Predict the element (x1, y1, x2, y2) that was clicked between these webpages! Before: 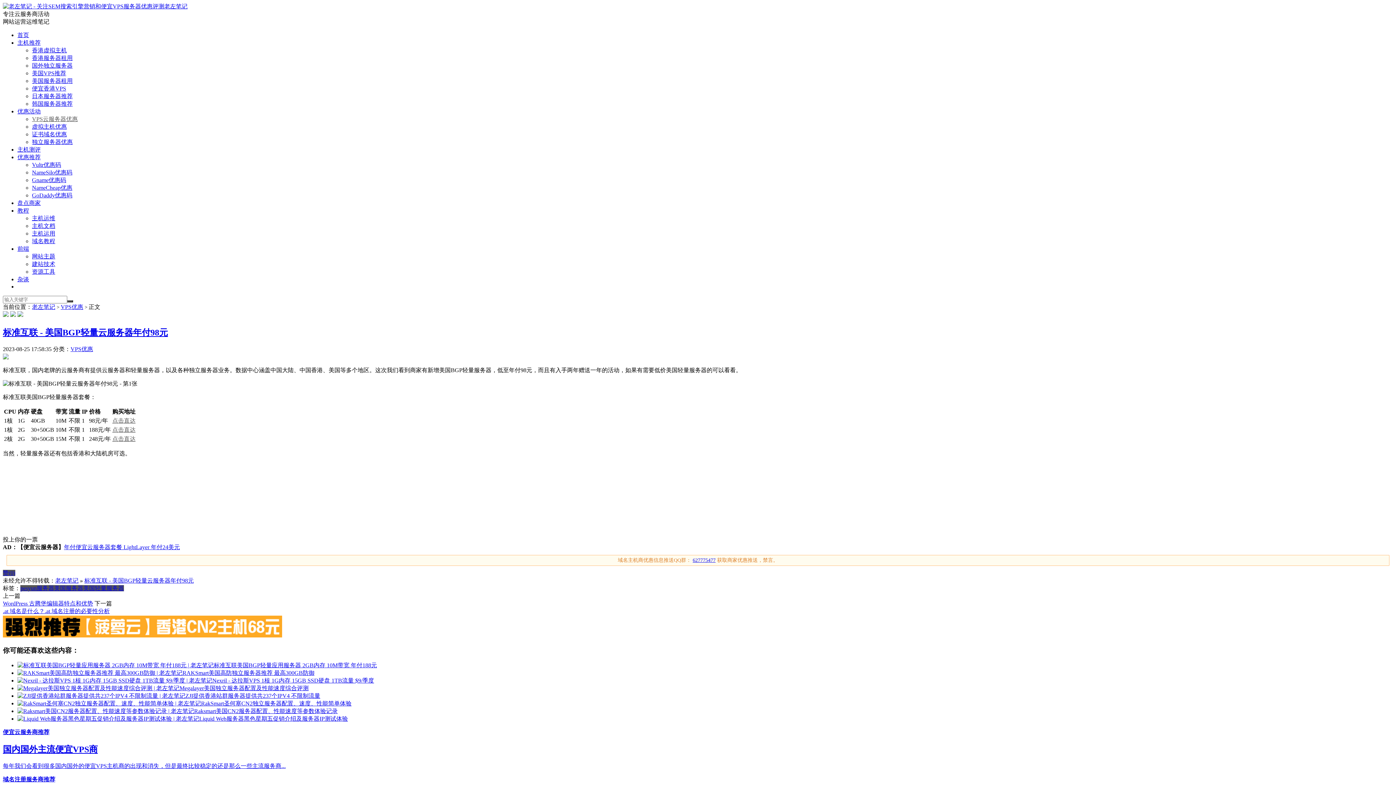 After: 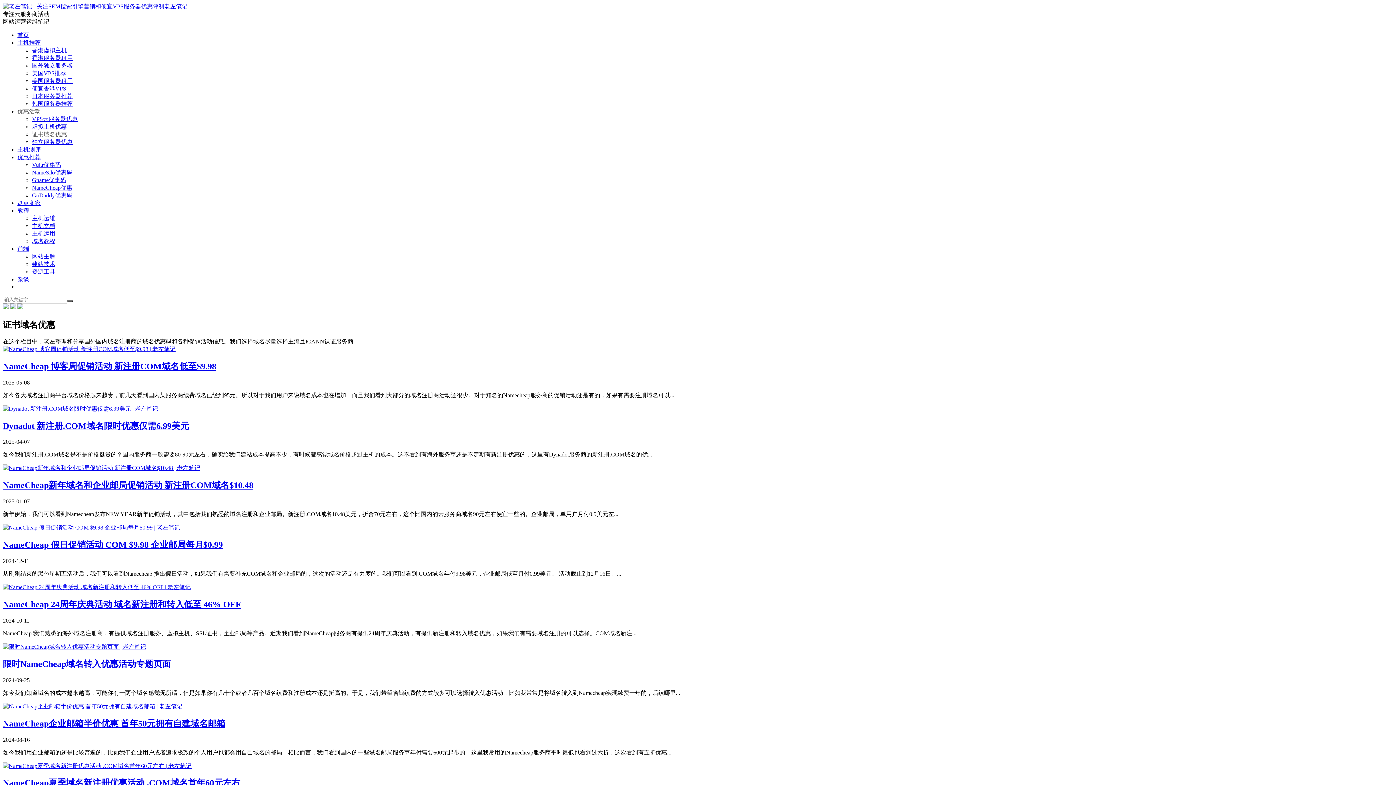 Action: bbox: (32, 131, 66, 137) label: 证书域名优惠